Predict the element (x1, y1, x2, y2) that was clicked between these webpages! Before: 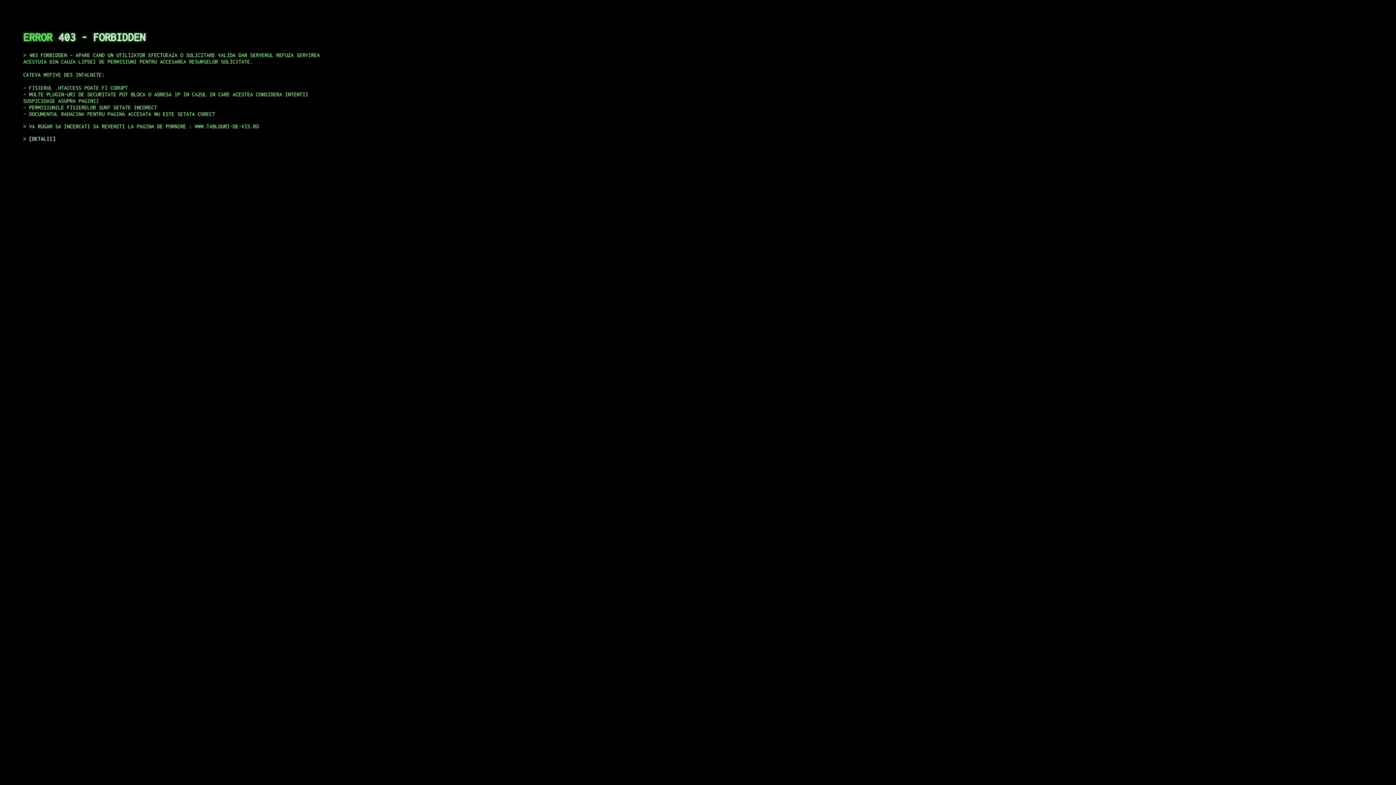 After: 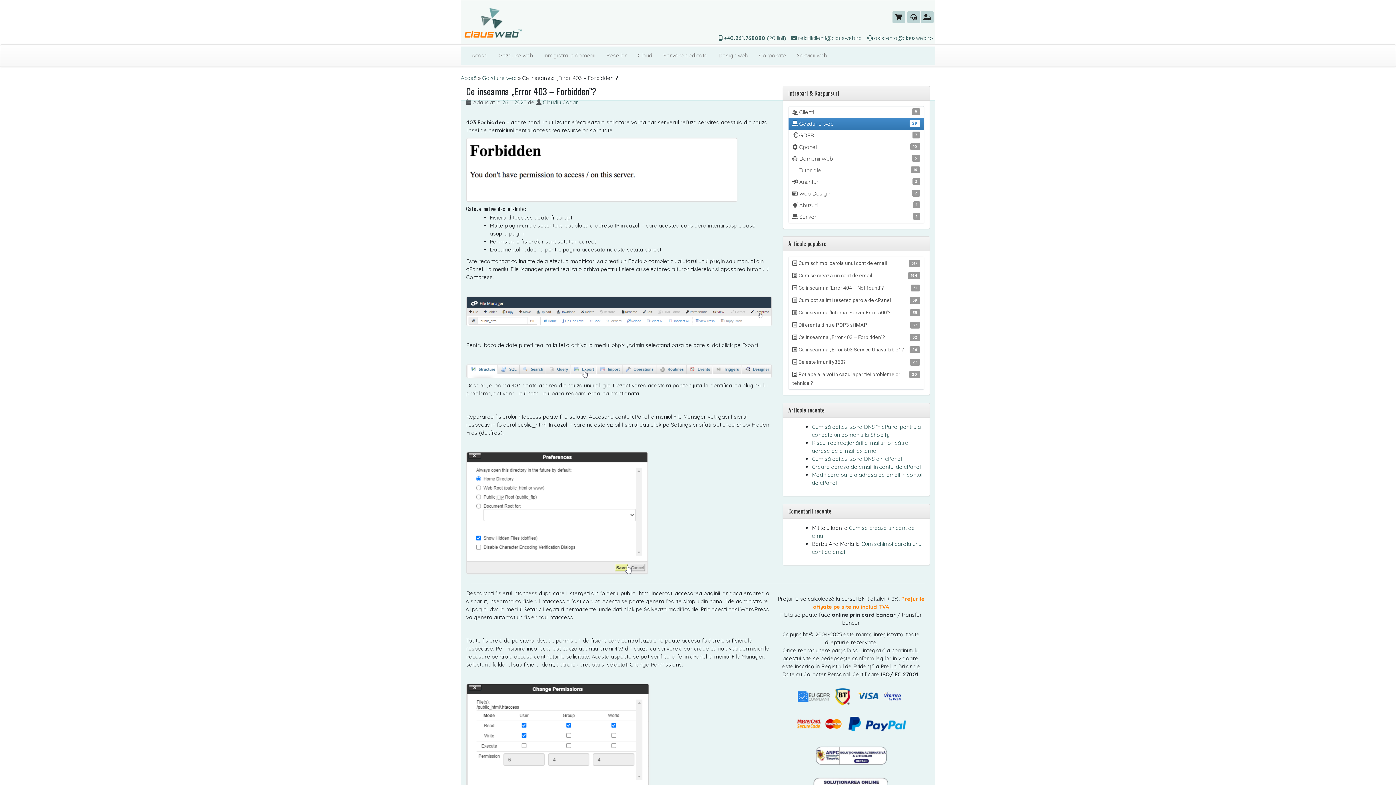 Action: bbox: (29, 135, 55, 141) label: DETALII